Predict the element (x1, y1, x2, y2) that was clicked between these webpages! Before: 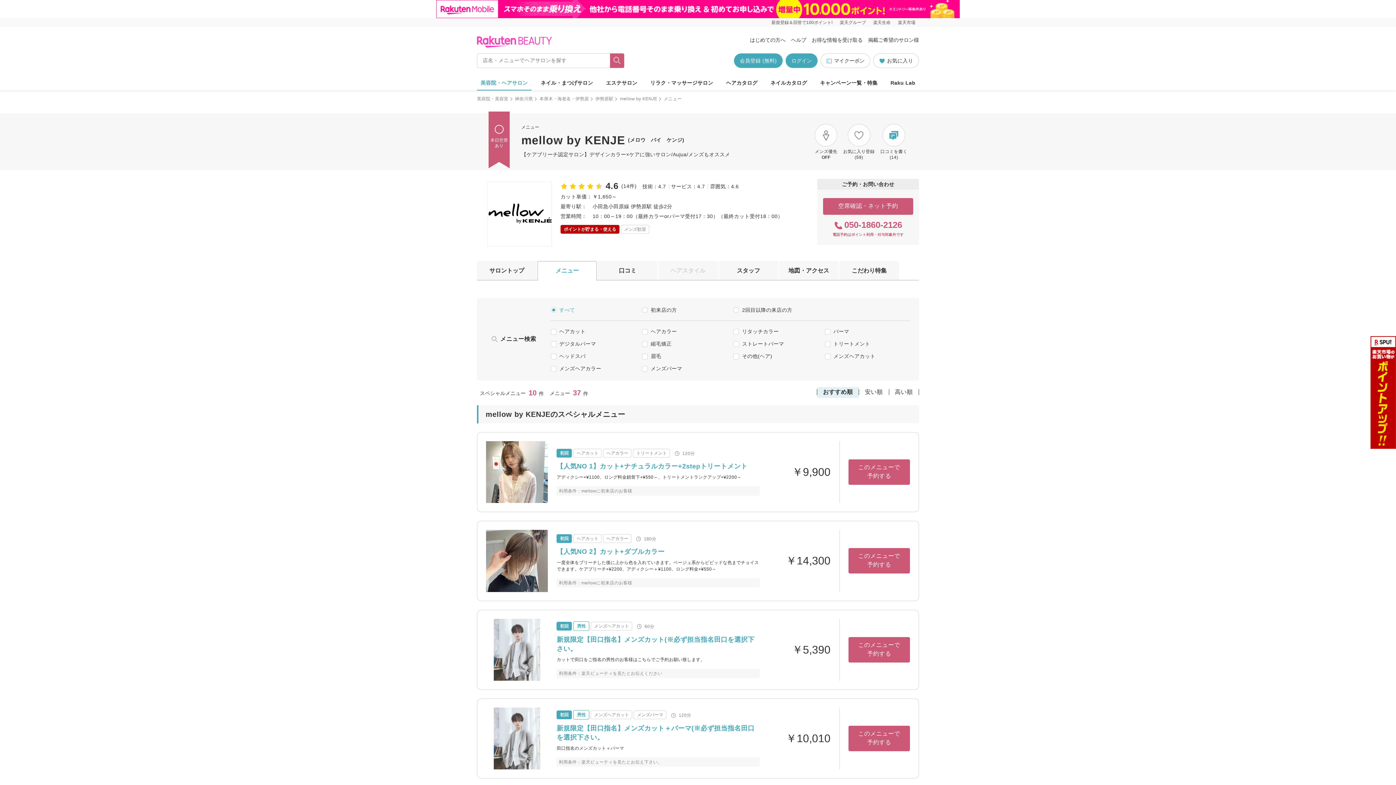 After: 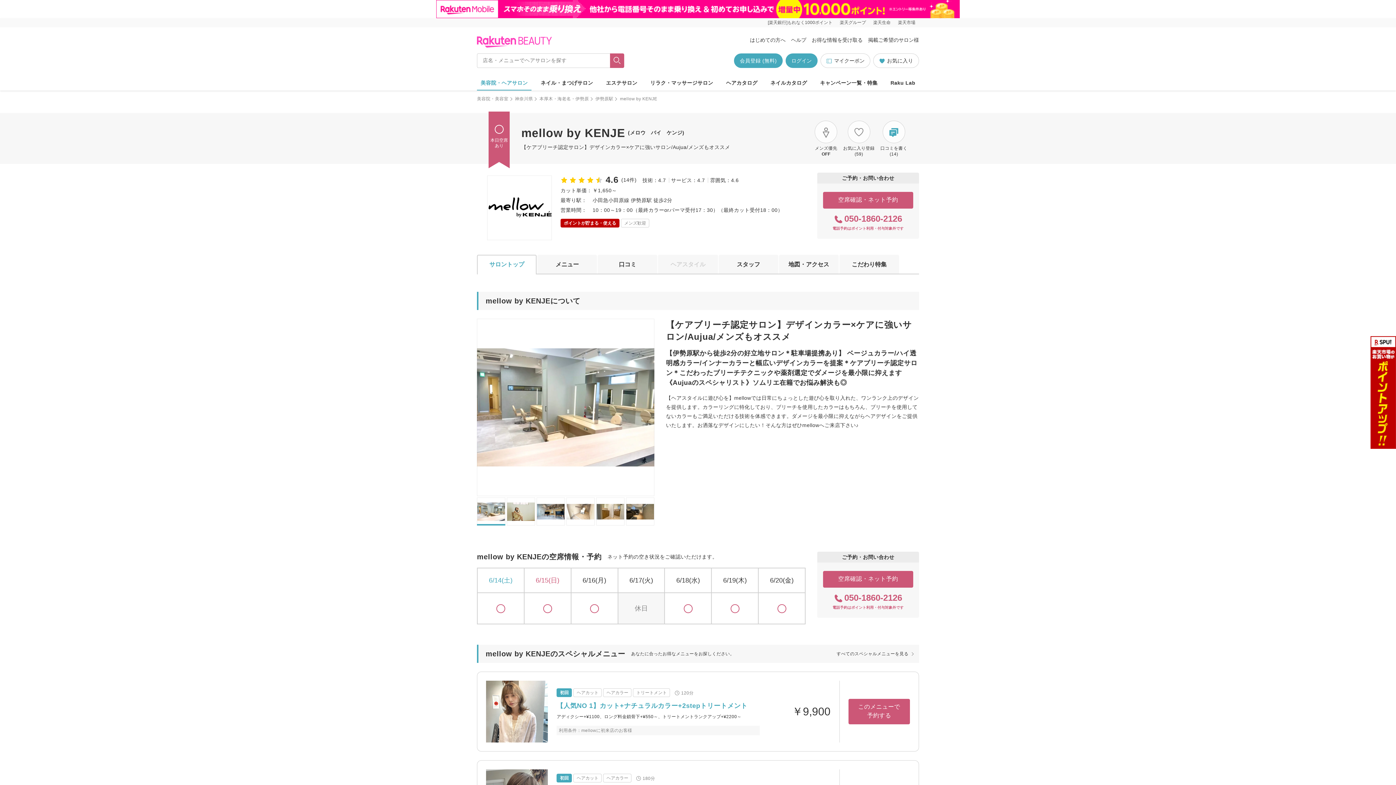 Action: label: mellow by KENJE bbox: (620, 96, 657, 101)